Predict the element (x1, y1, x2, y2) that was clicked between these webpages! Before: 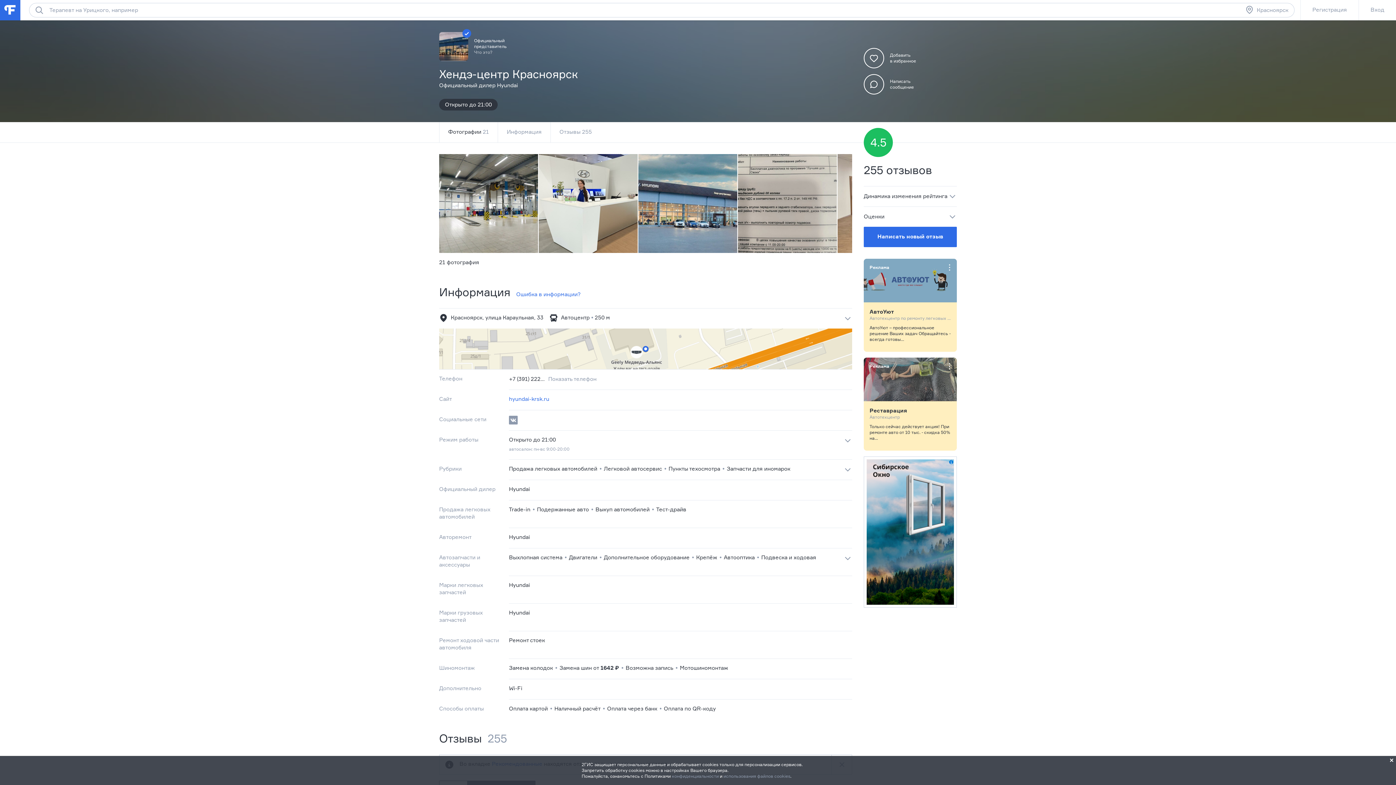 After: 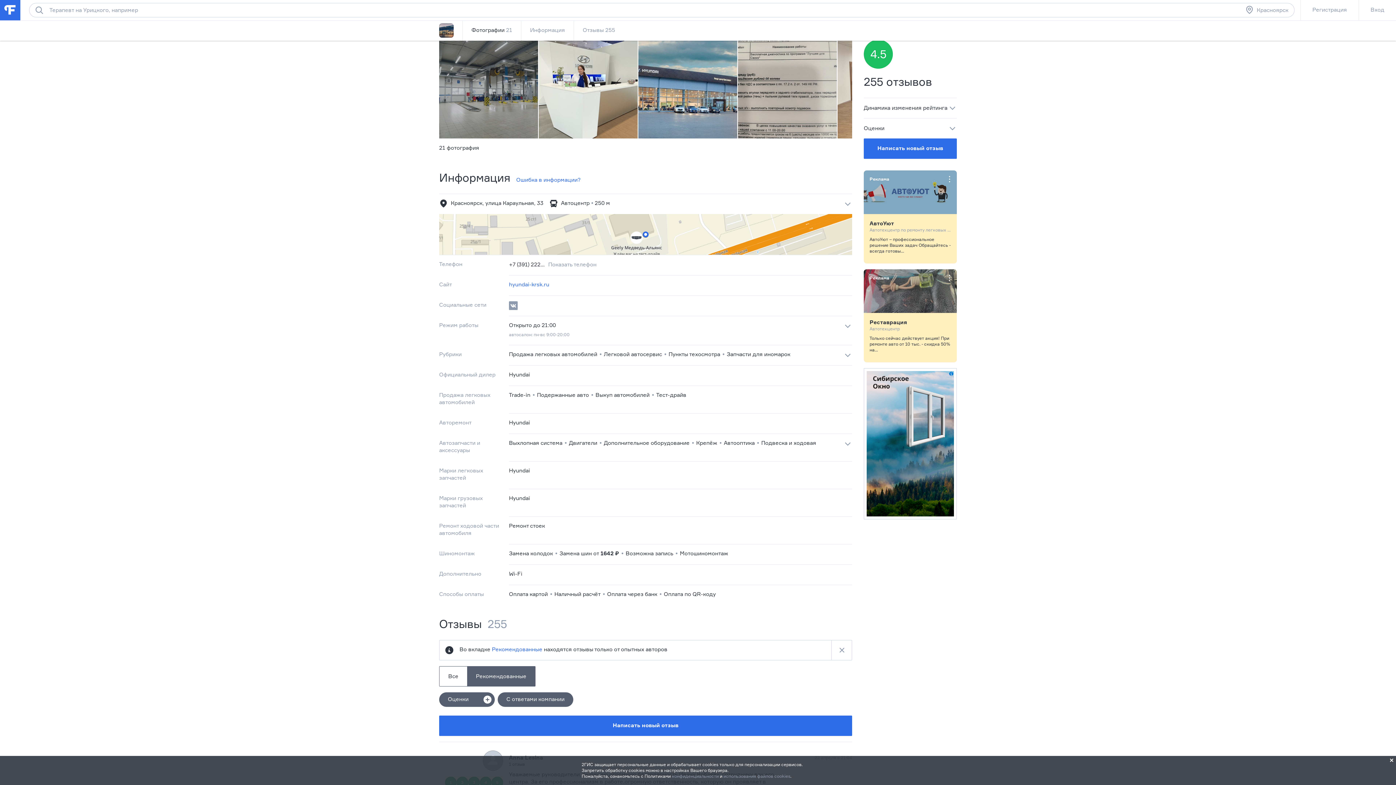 Action: bbox: (439, 122, 497, 142) label: Фотографии 21